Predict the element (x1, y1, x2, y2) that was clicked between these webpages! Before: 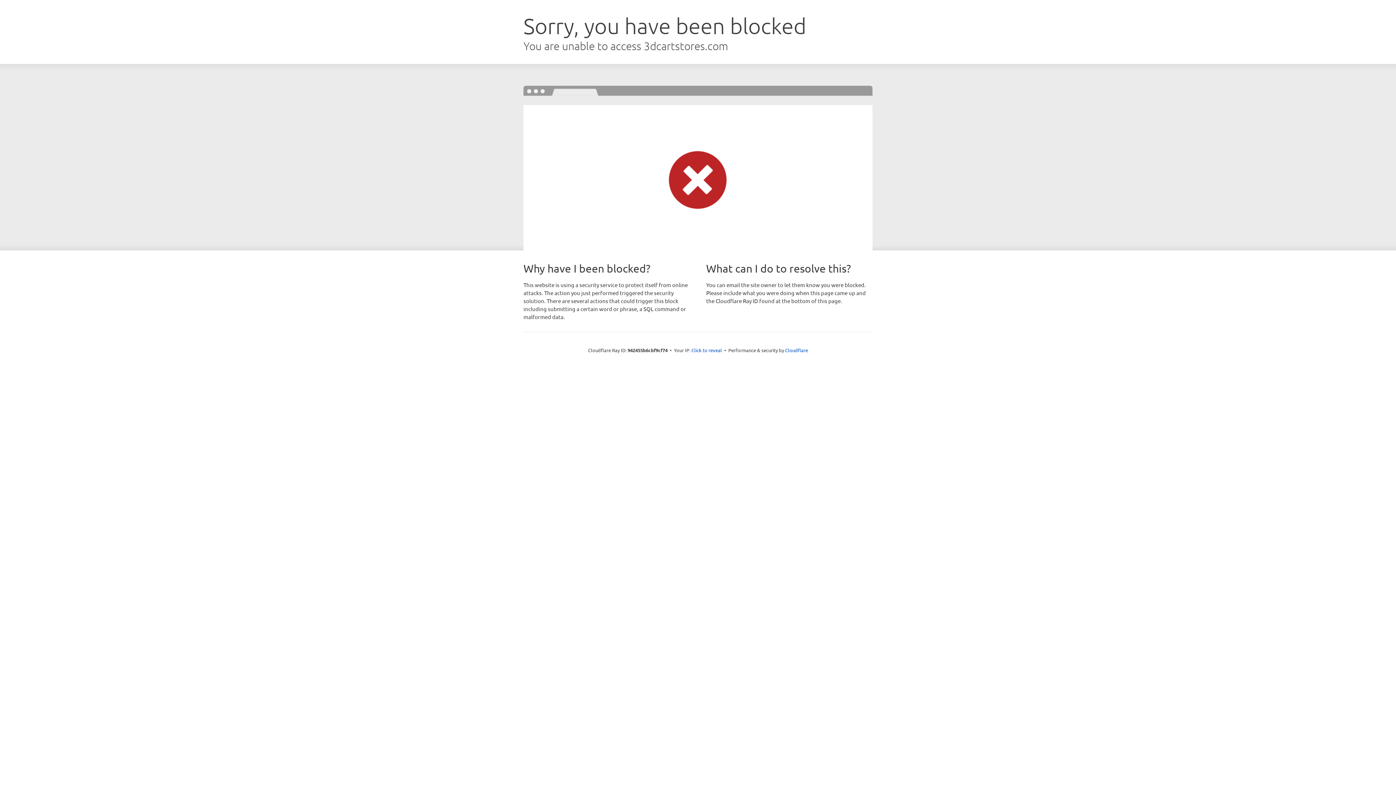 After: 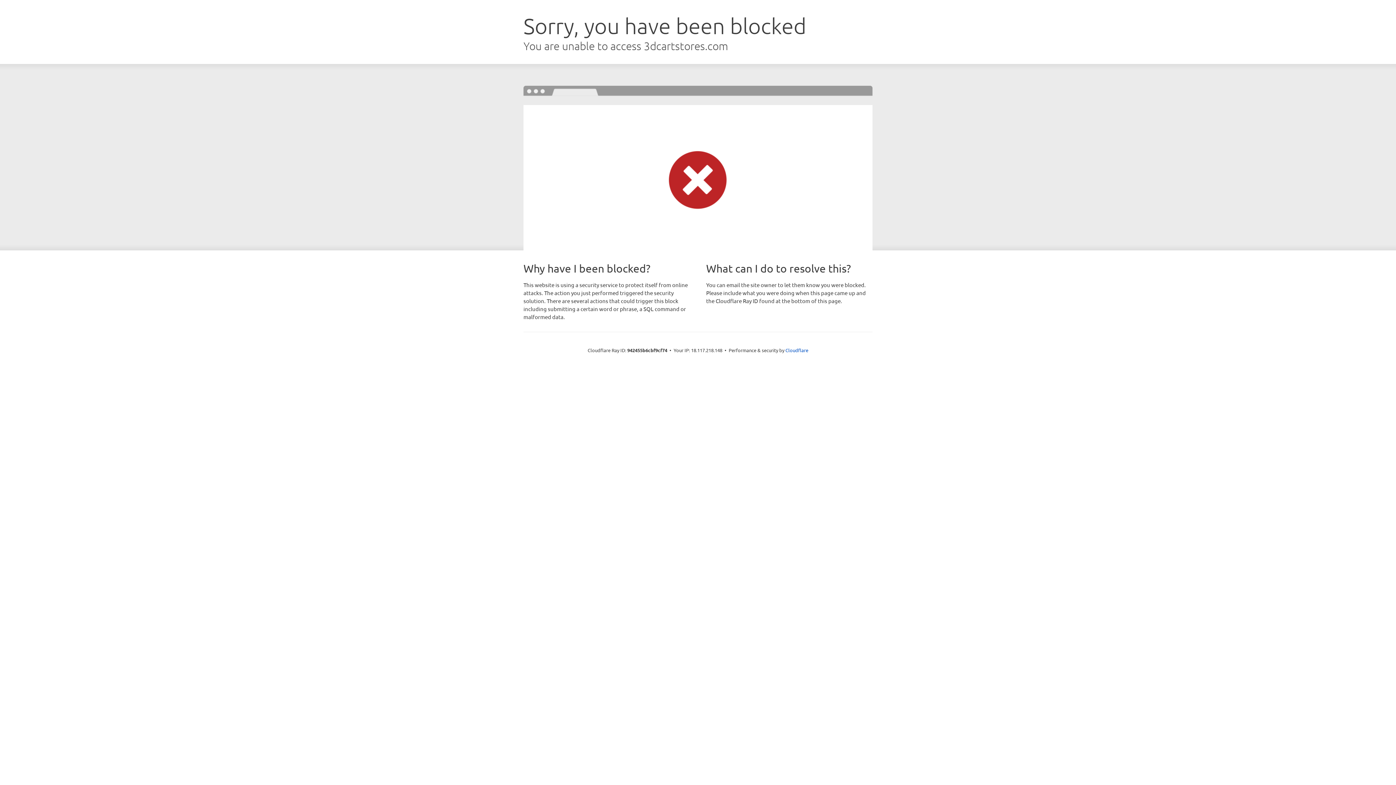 Action: bbox: (691, 346, 722, 353) label: Click to reveal